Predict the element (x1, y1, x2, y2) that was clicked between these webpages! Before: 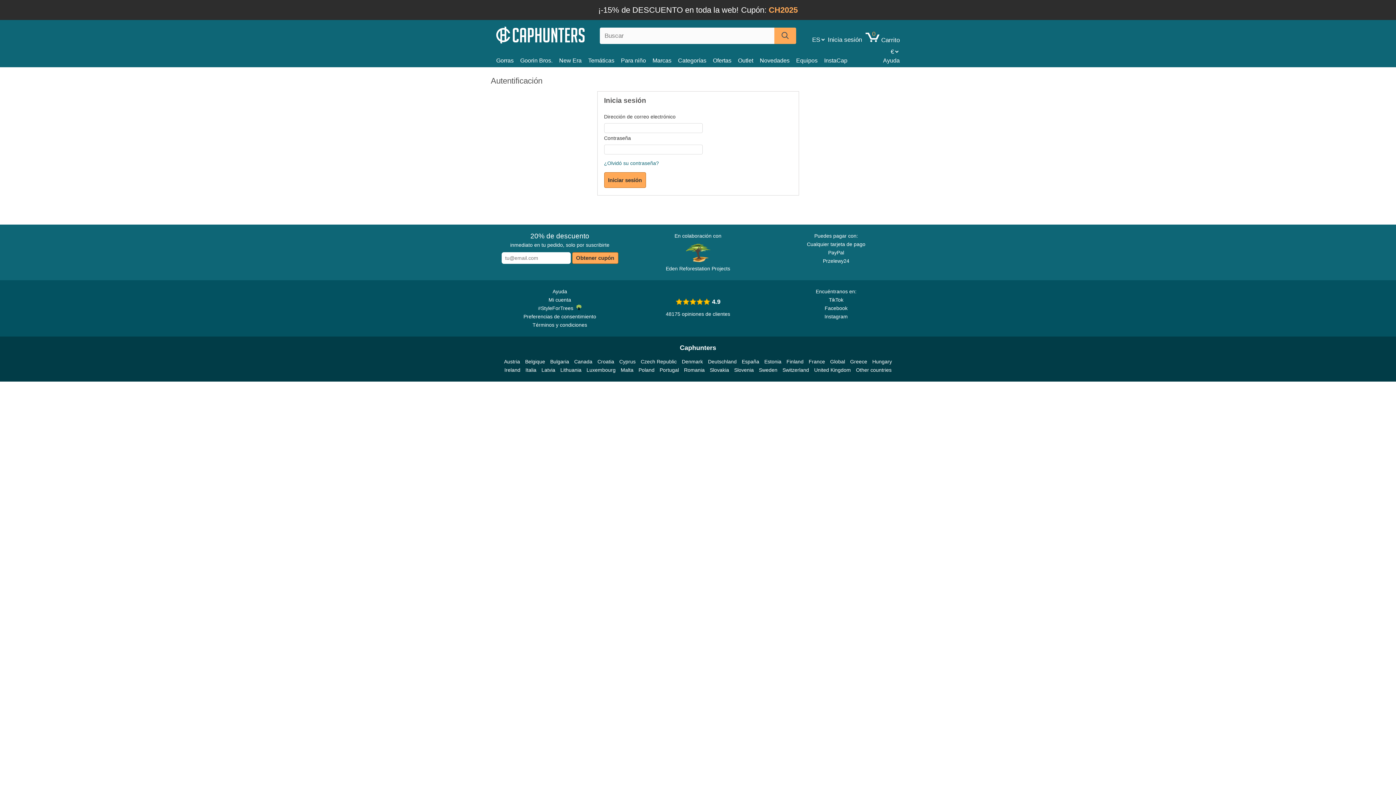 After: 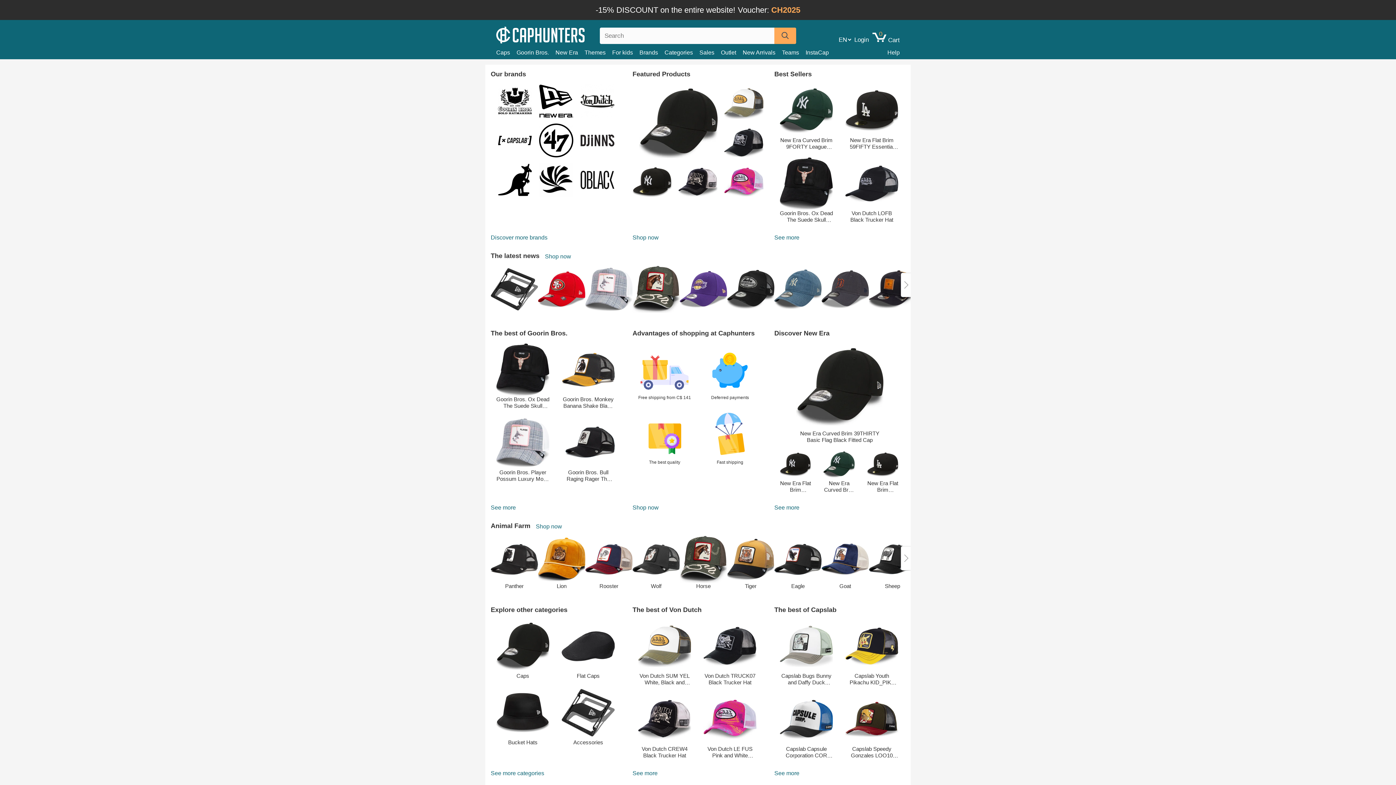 Action: label: Canada bbox: (574, 357, 592, 366)